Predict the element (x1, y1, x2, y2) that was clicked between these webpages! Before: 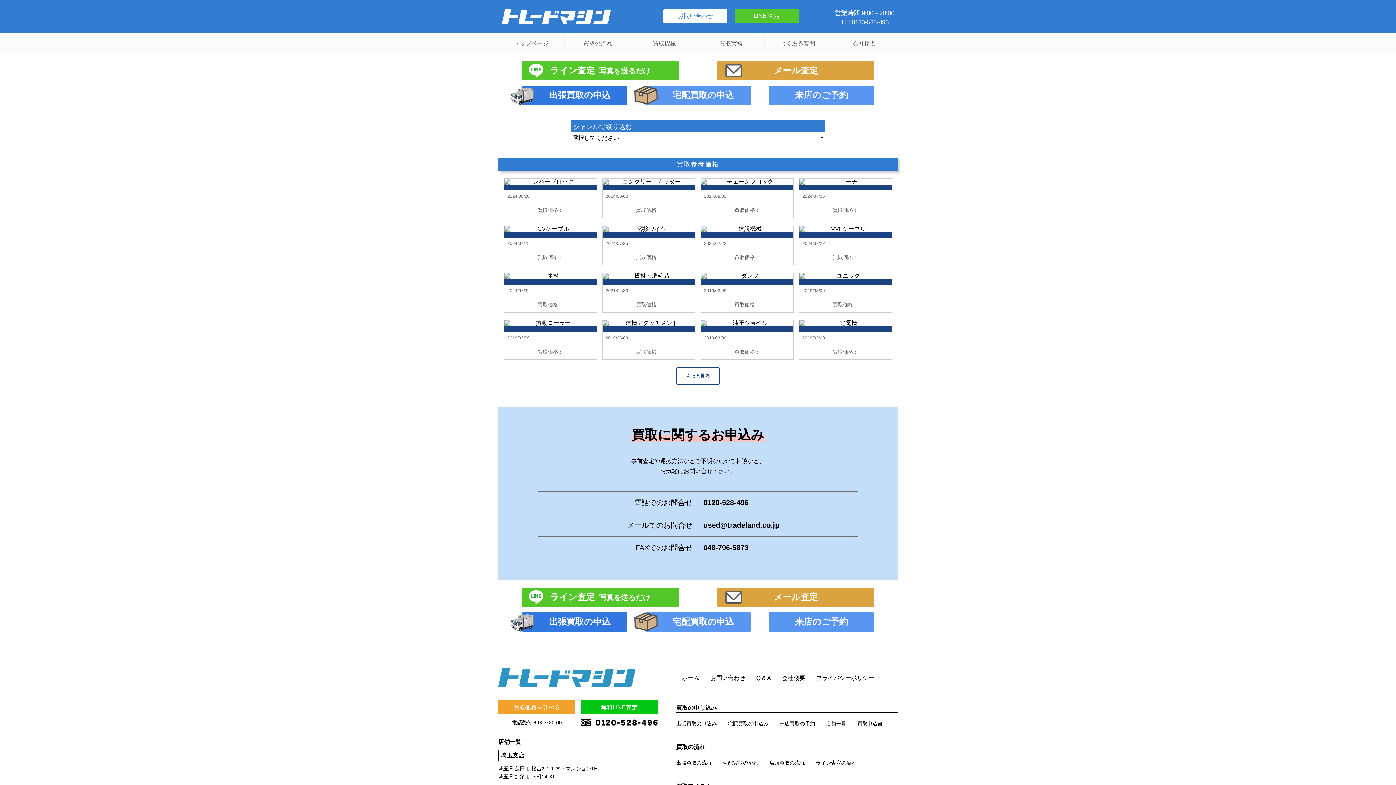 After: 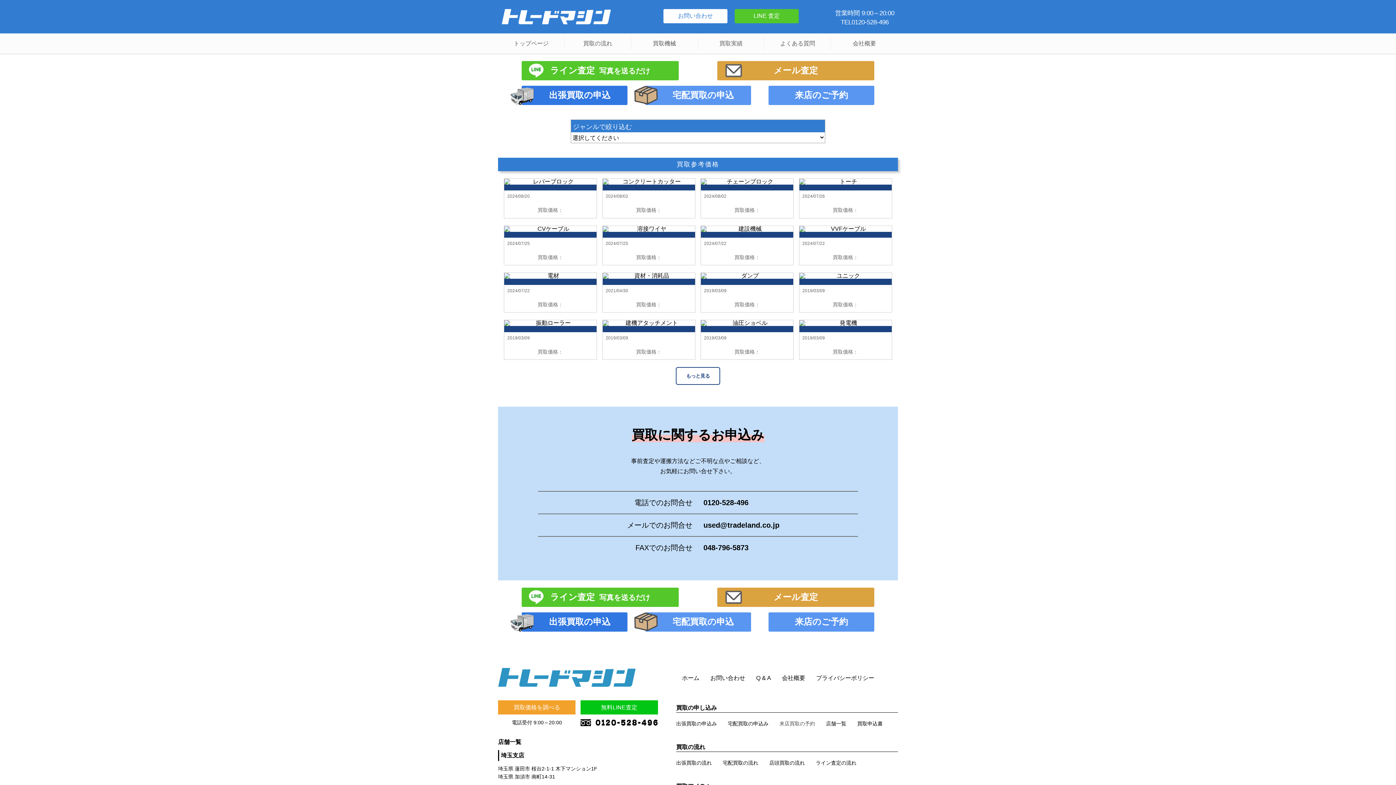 Action: bbox: (779, 720, 815, 726) label: 来店買取の予約